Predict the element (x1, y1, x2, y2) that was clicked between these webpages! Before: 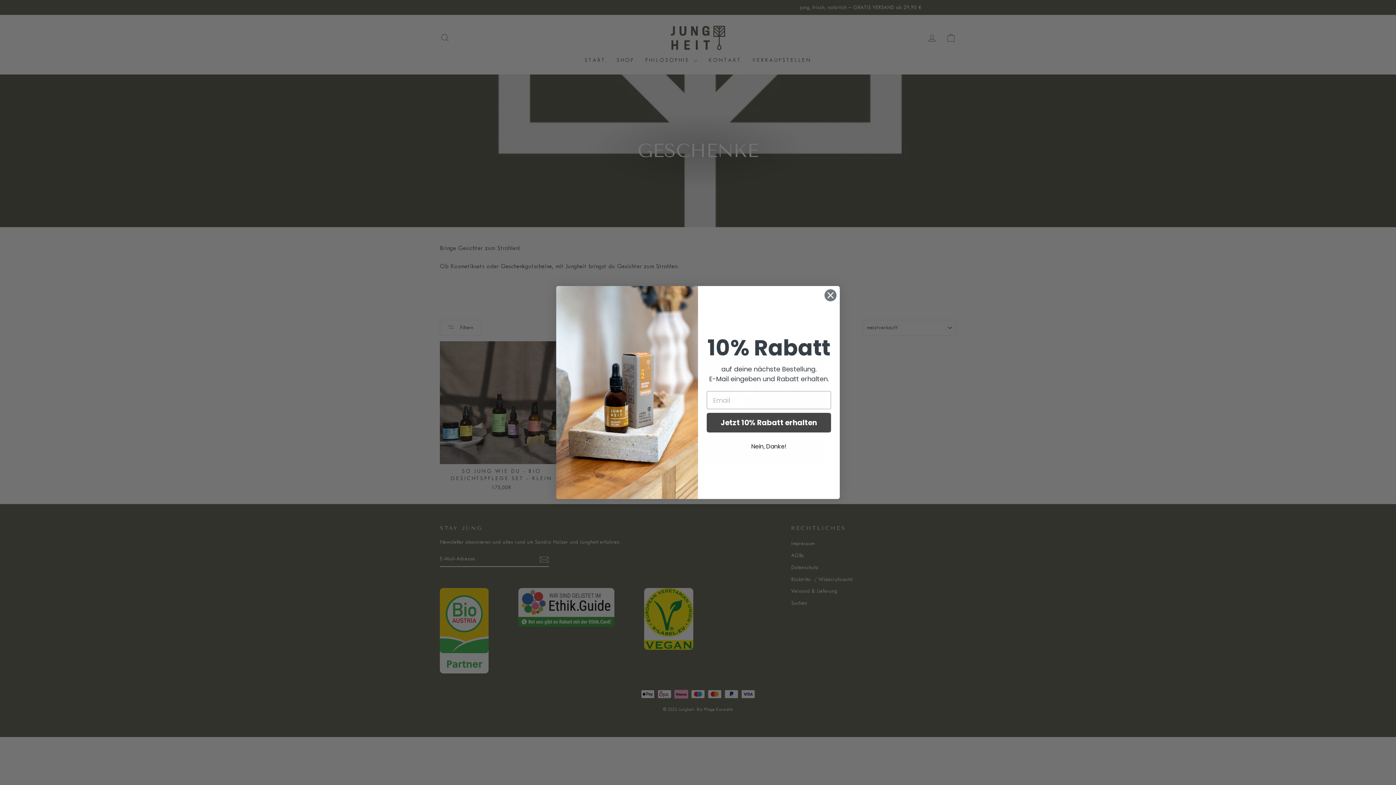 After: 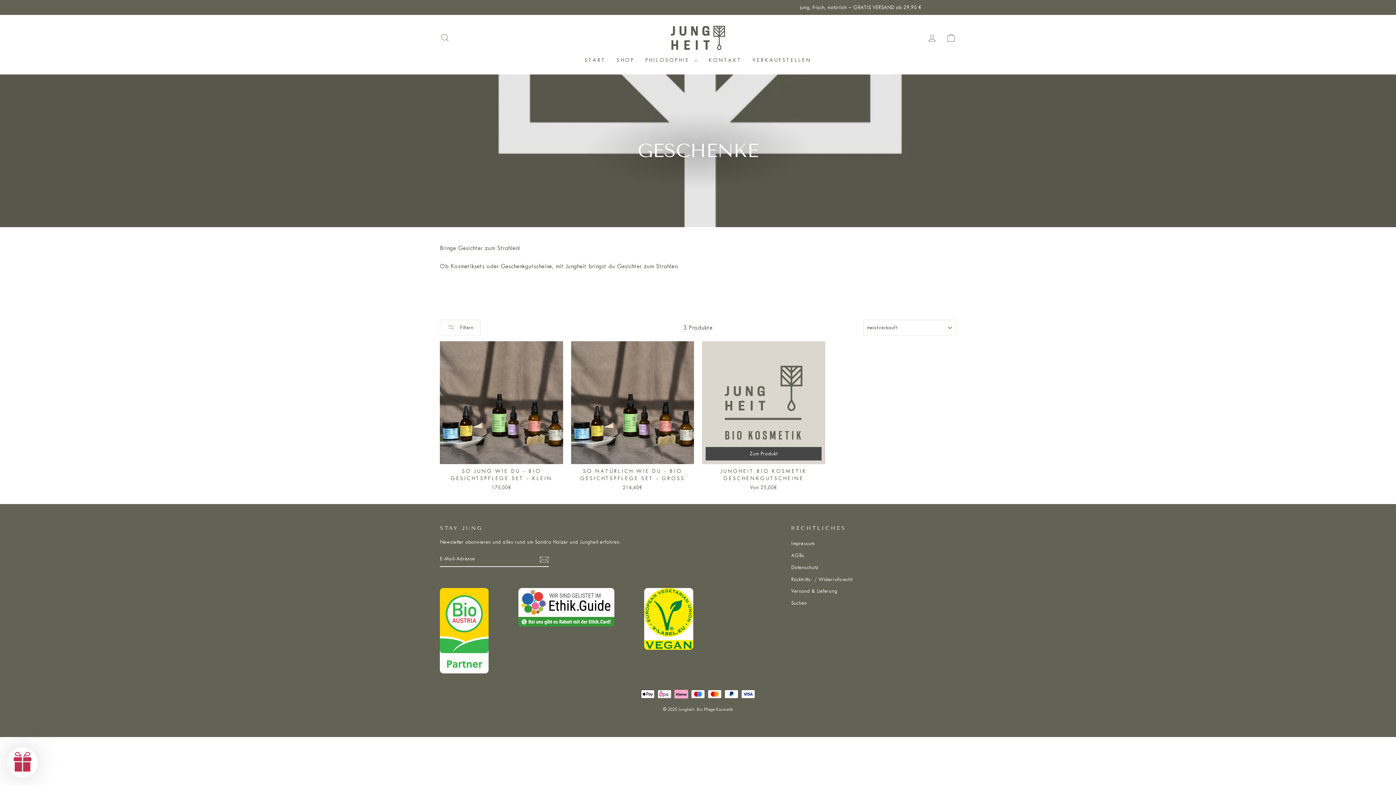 Action: label: Nein, Danke! bbox: (706, 462, 831, 476)